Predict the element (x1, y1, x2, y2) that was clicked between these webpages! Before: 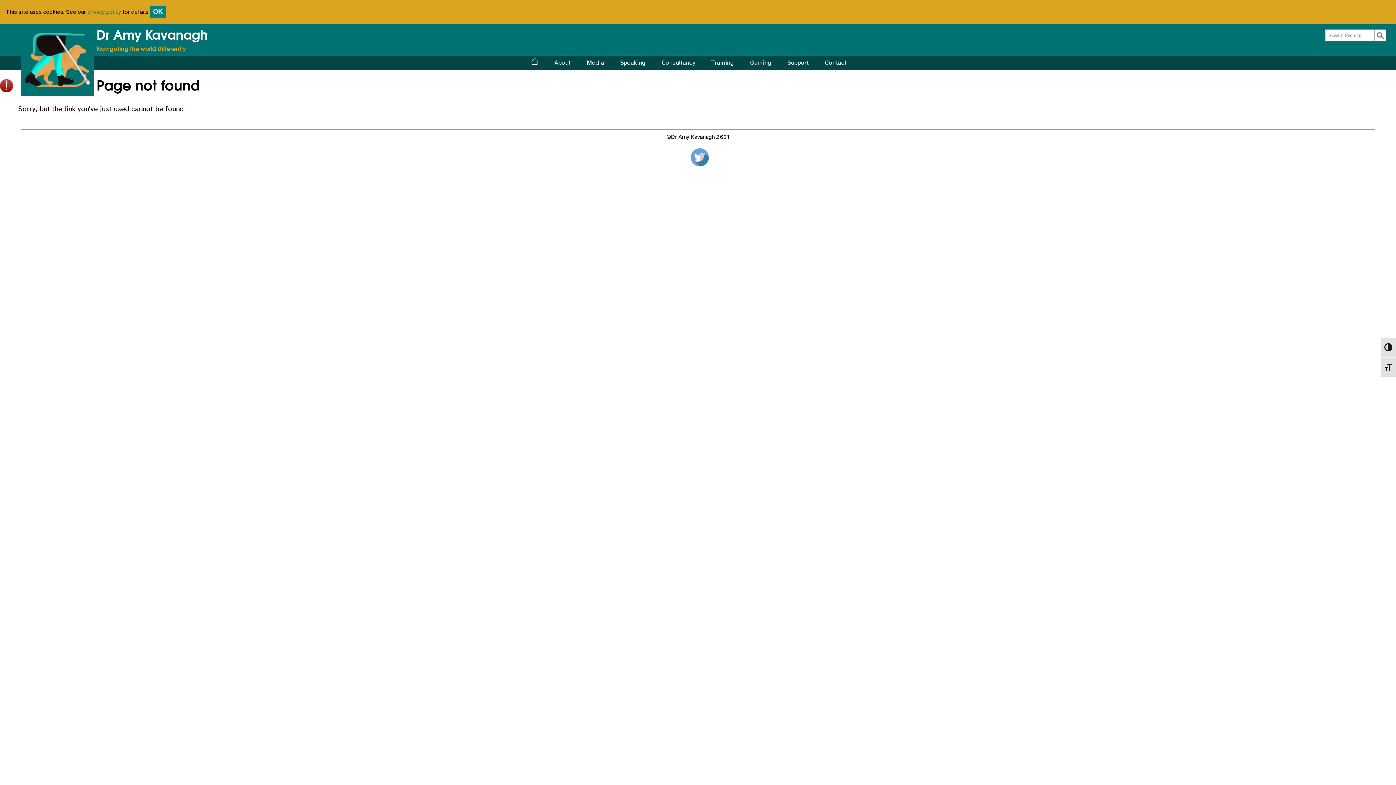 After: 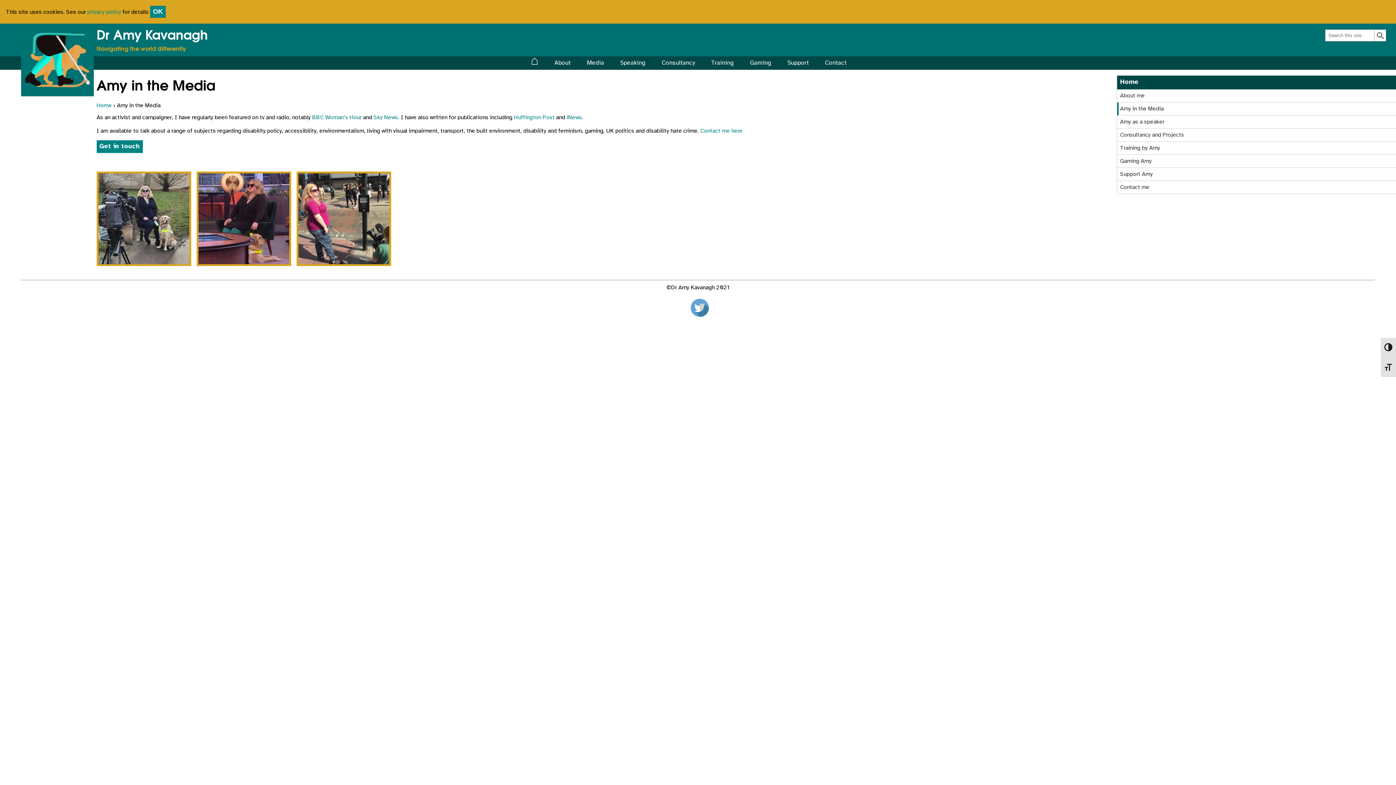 Action: label: Media bbox: (579, 56, 611, 69)